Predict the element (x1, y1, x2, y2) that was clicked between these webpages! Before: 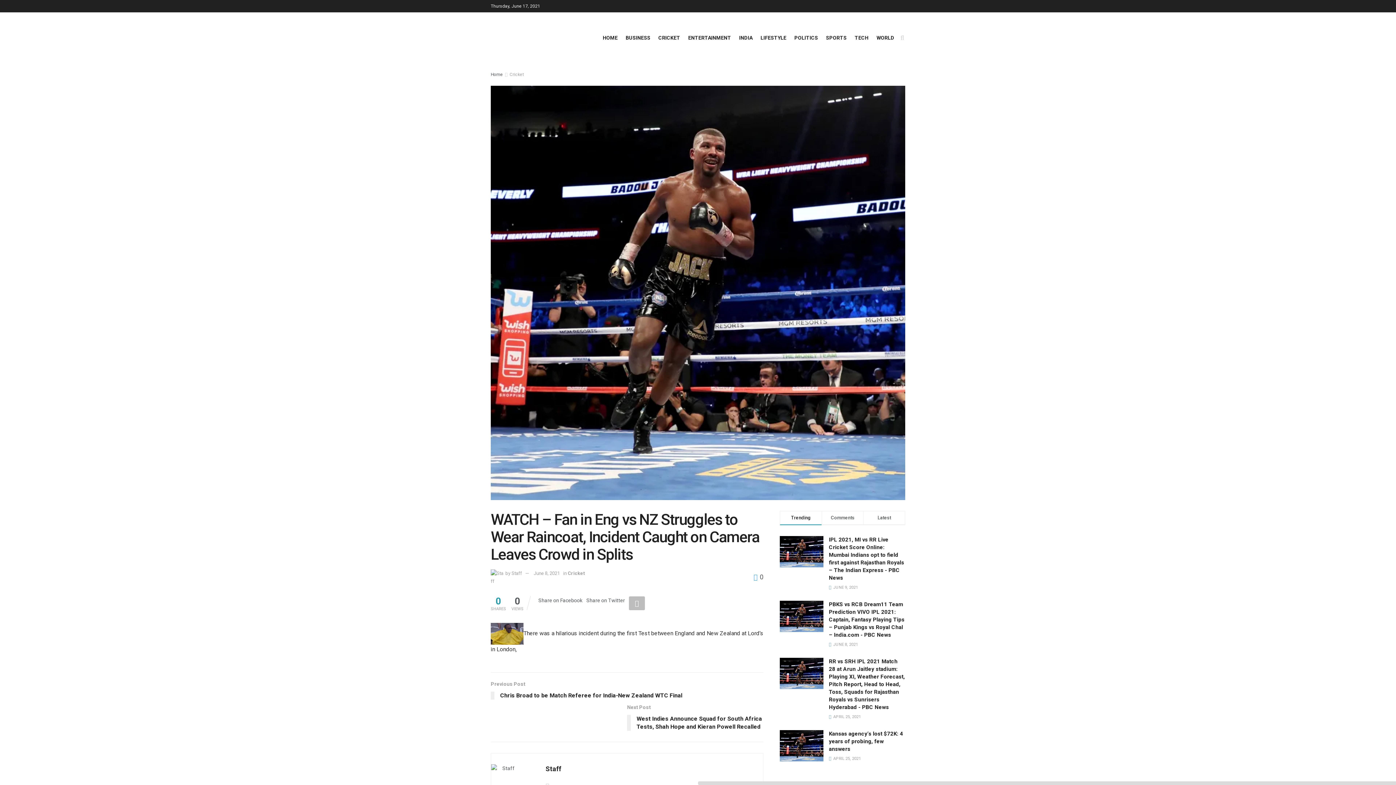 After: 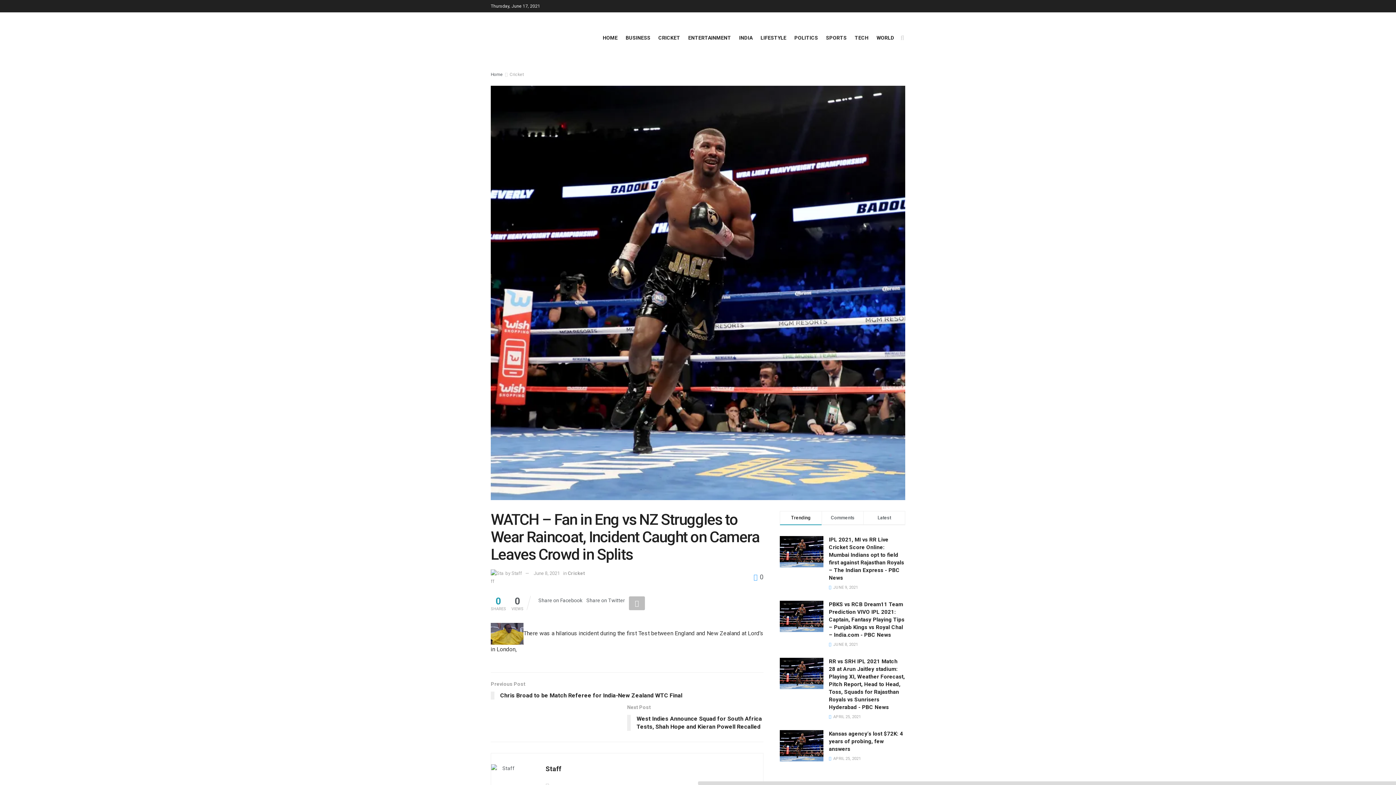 Action: bbox: (899, 28, 905, 46)